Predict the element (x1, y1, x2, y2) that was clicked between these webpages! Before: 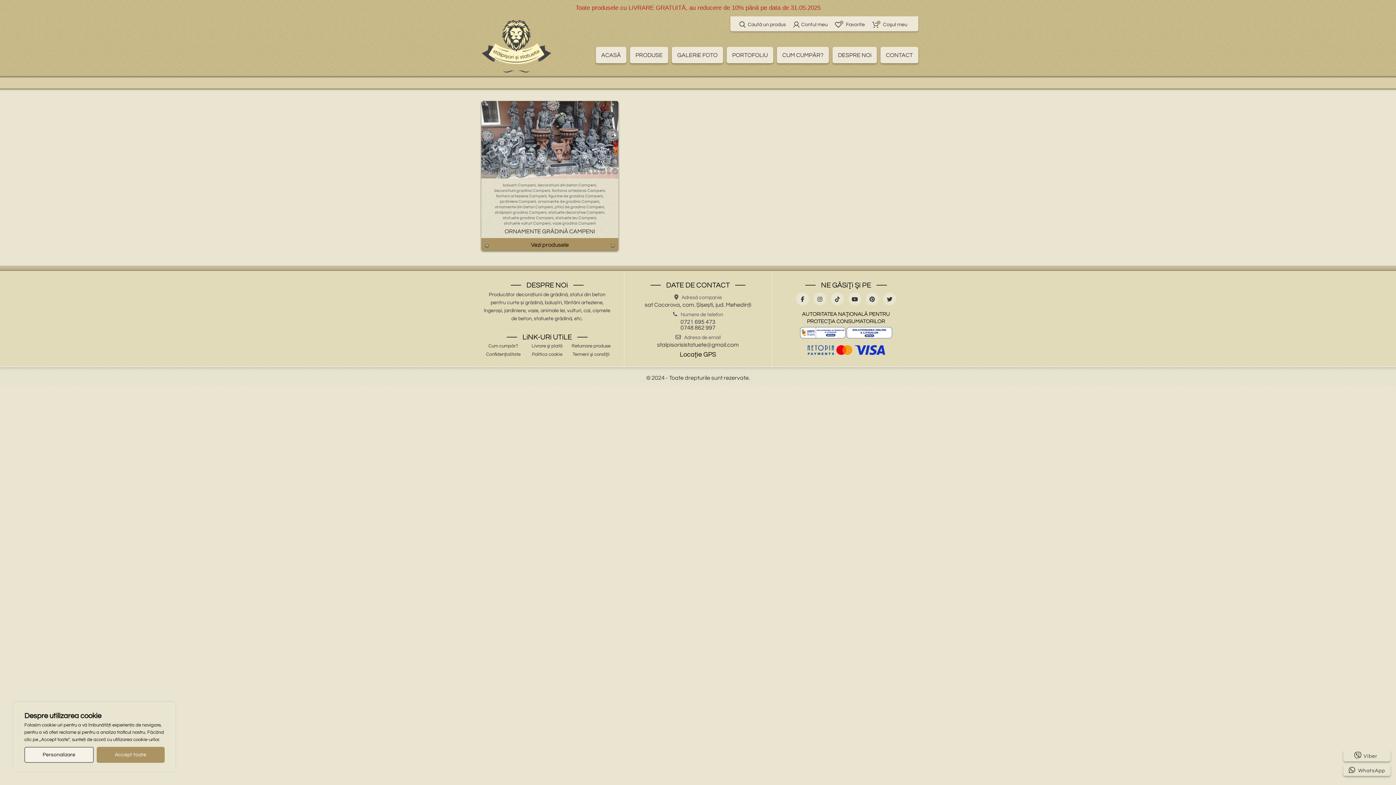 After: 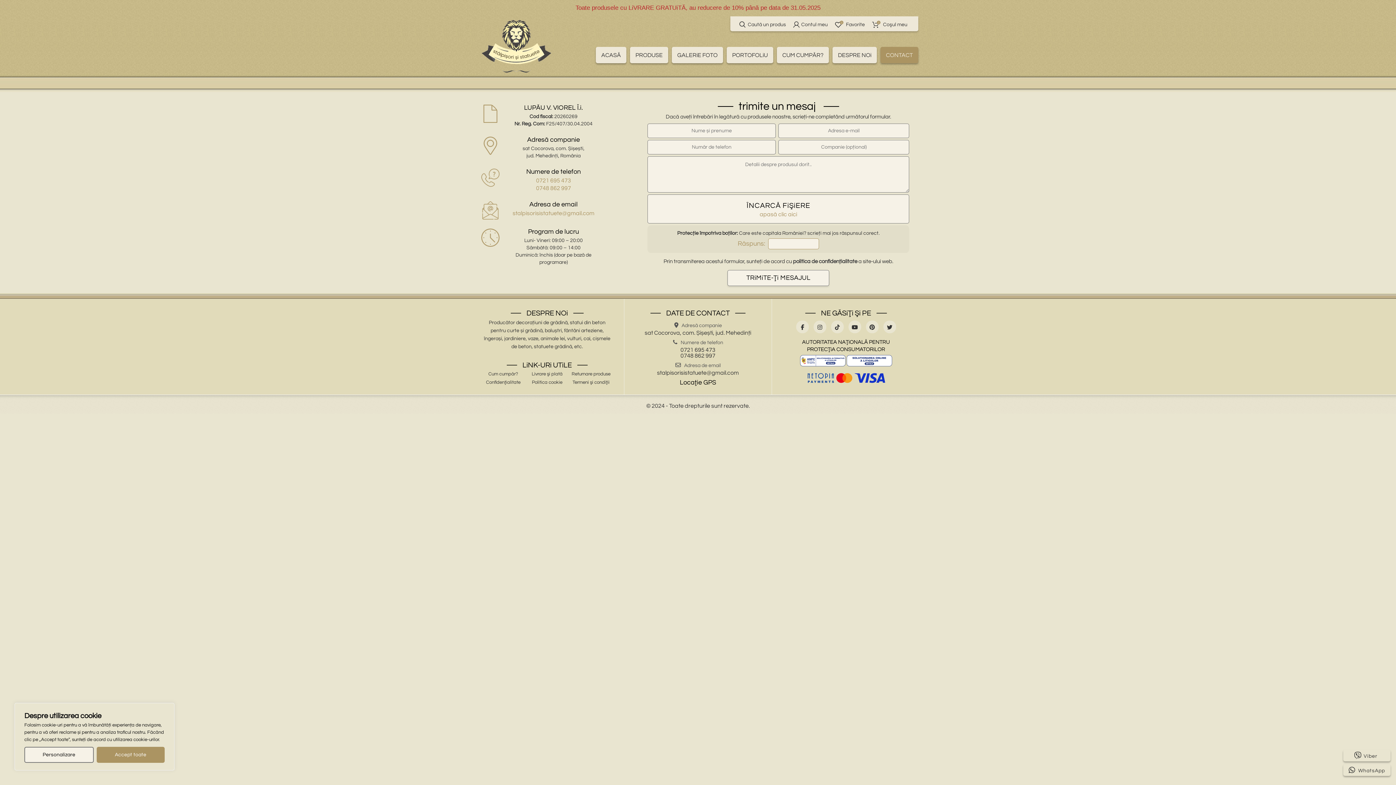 Action: label: CONTACT bbox: (880, 46, 918, 63)